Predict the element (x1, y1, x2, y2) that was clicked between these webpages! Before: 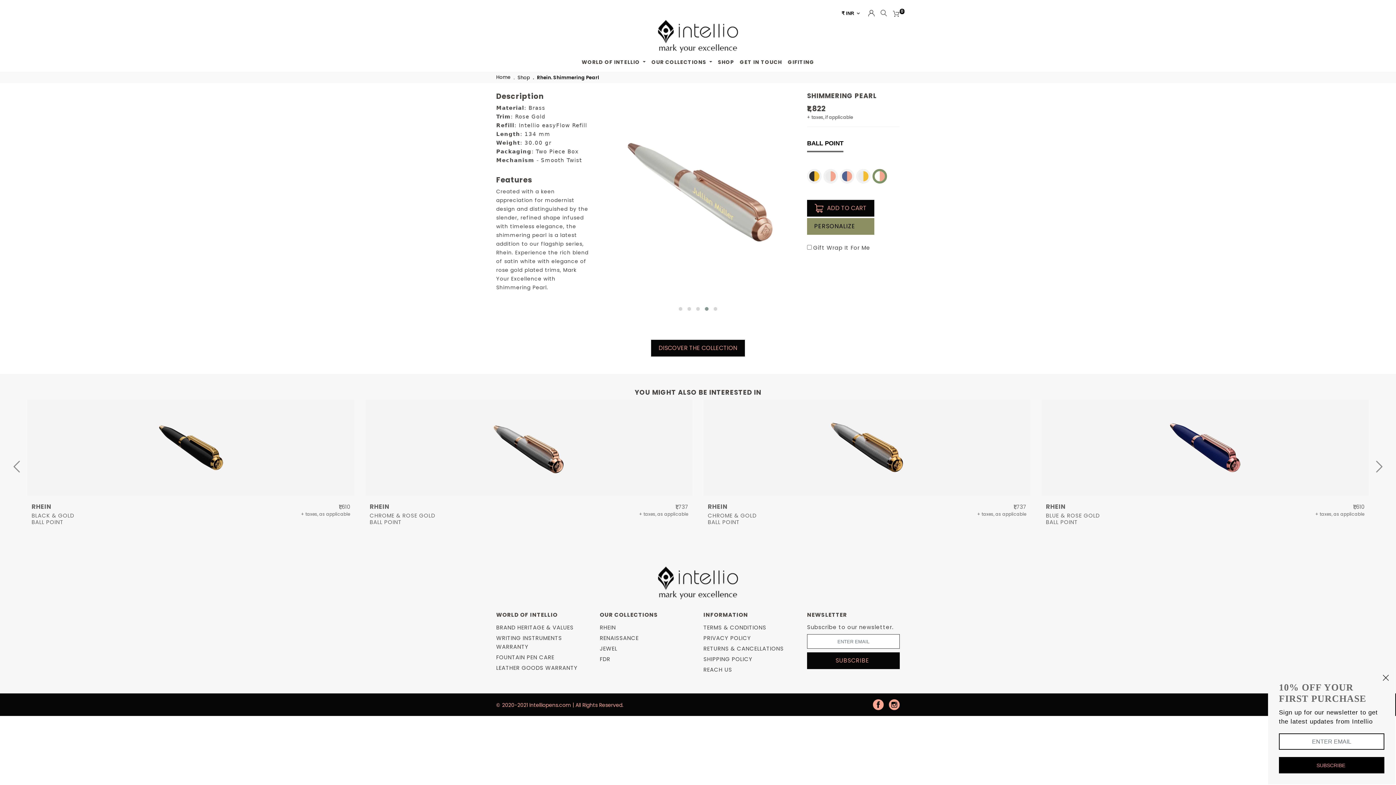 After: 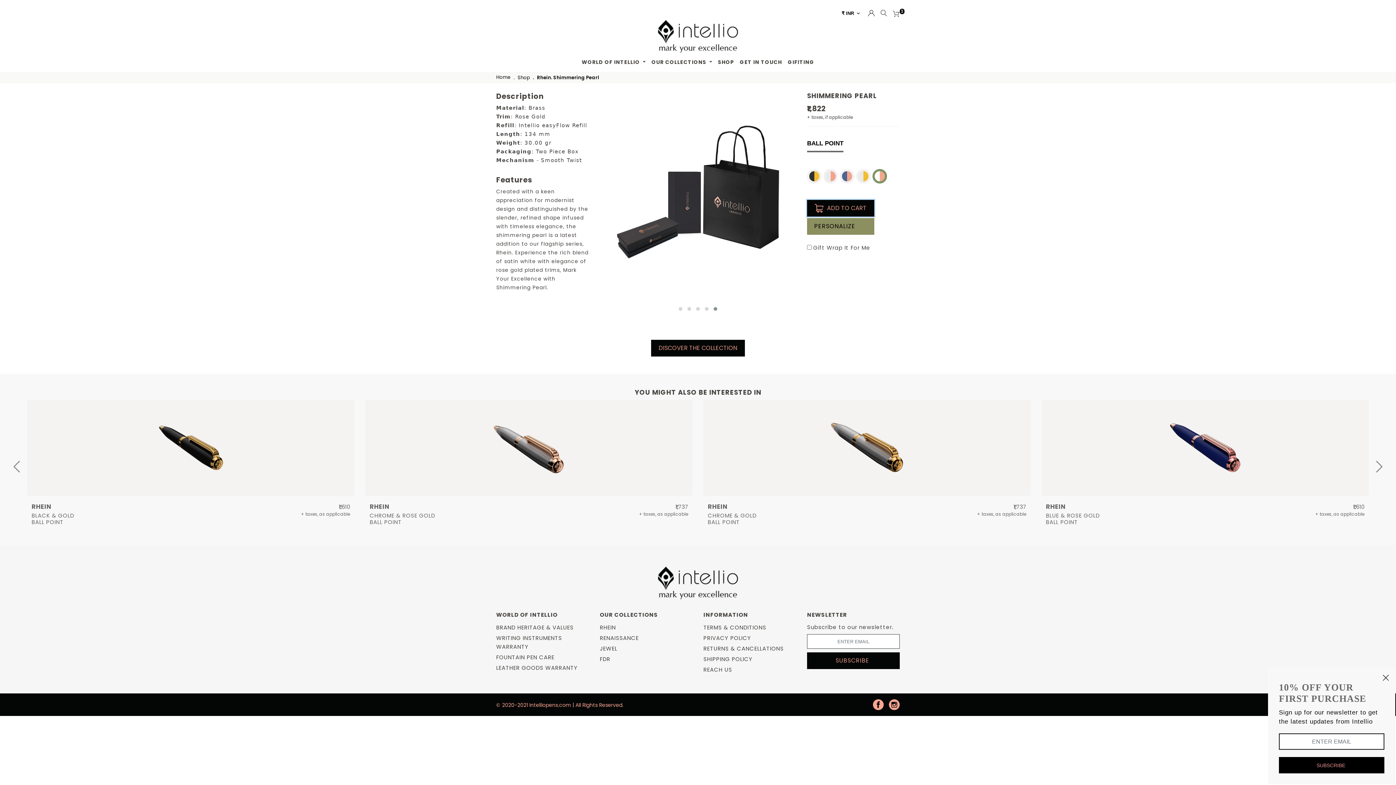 Action: label: ADD TO CART bbox: (807, 200, 874, 216)